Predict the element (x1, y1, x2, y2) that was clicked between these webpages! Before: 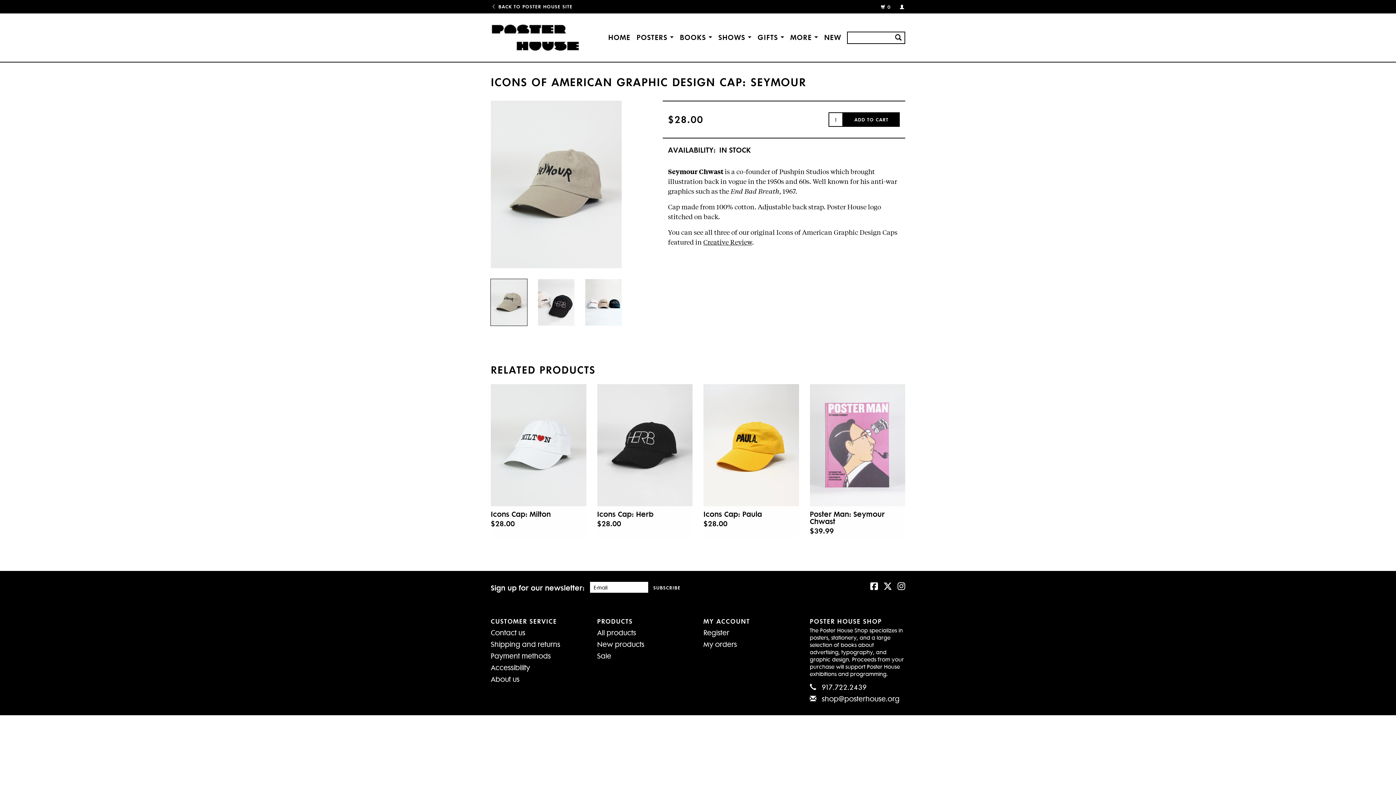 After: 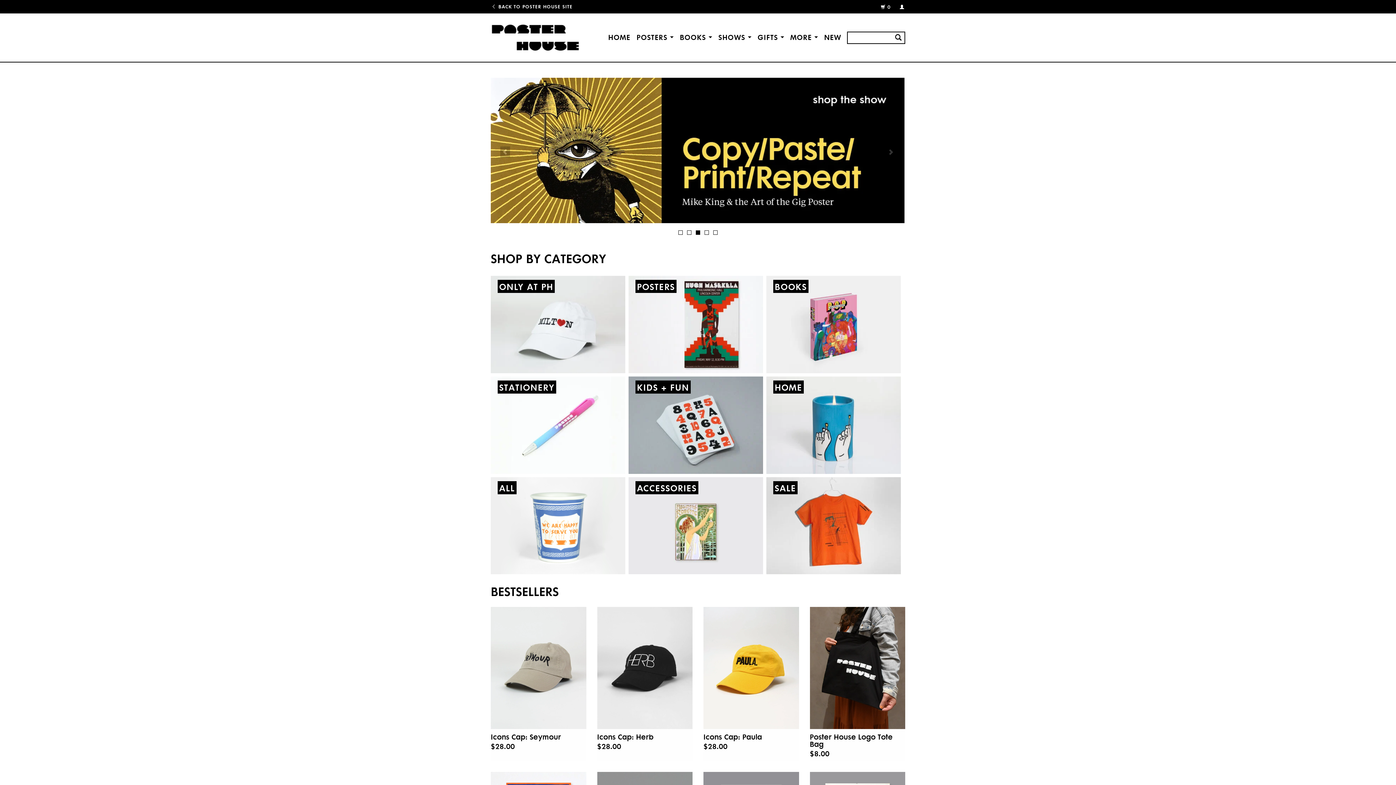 Action: label: Shop Home bbox: (606, 31, 632, 42)